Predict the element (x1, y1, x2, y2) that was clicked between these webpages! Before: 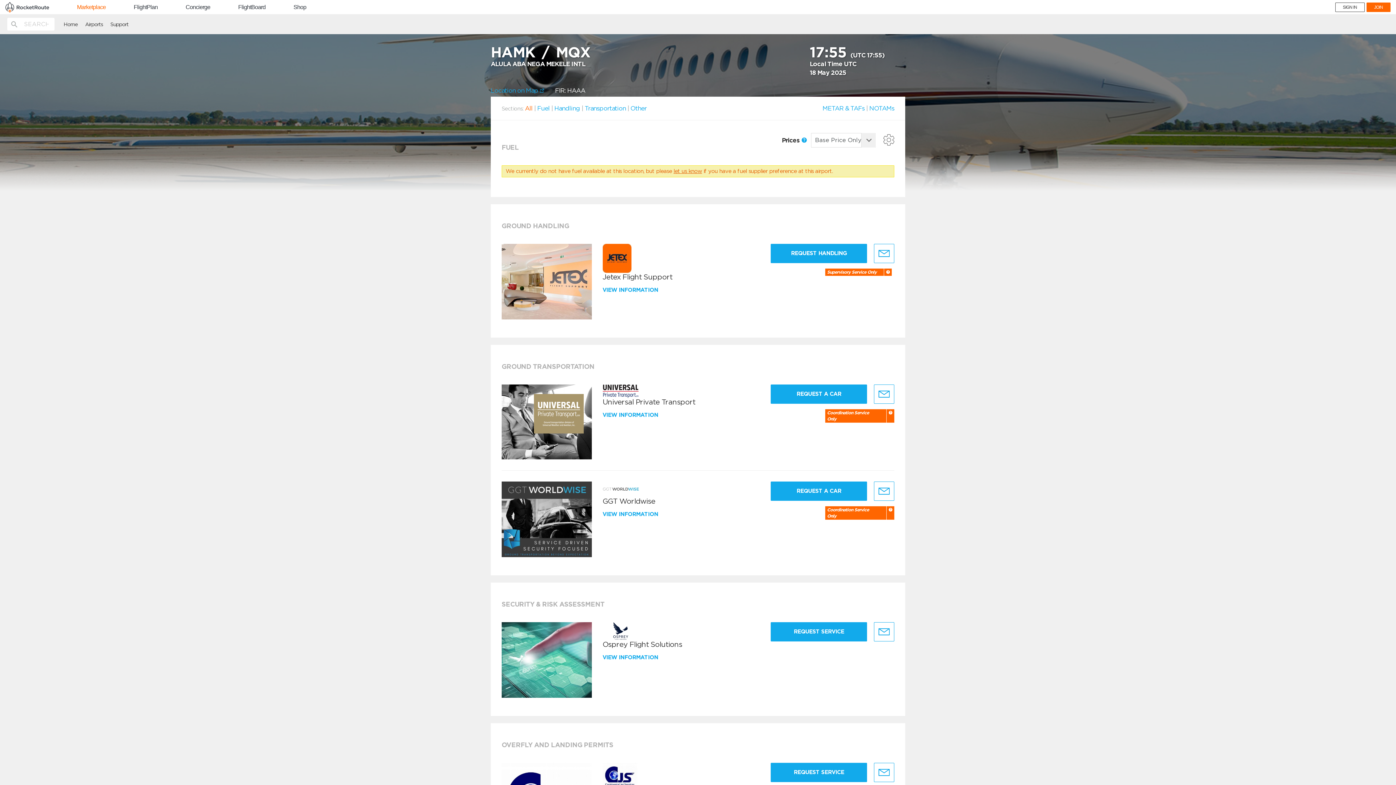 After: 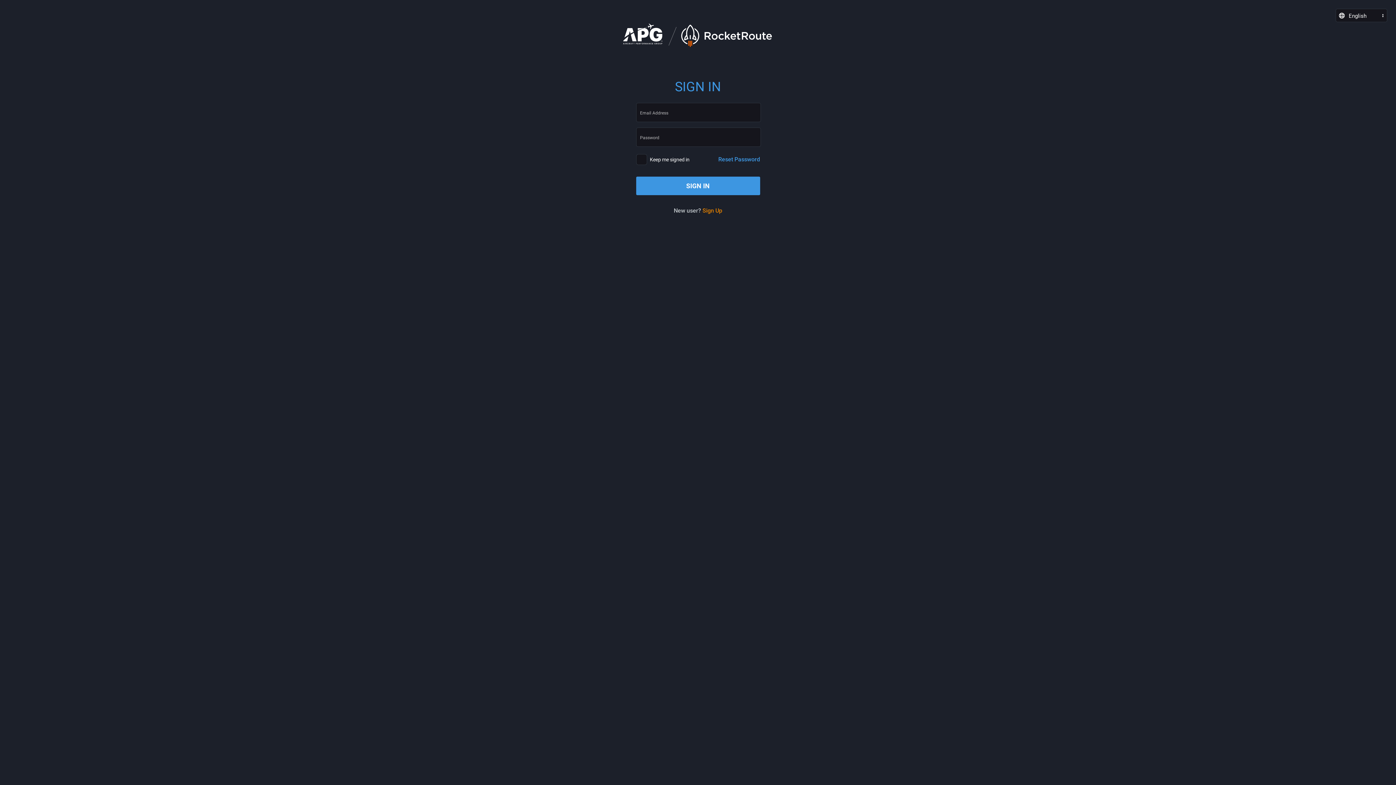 Action: bbox: (133, 4, 157, 10) label: FlightPlan